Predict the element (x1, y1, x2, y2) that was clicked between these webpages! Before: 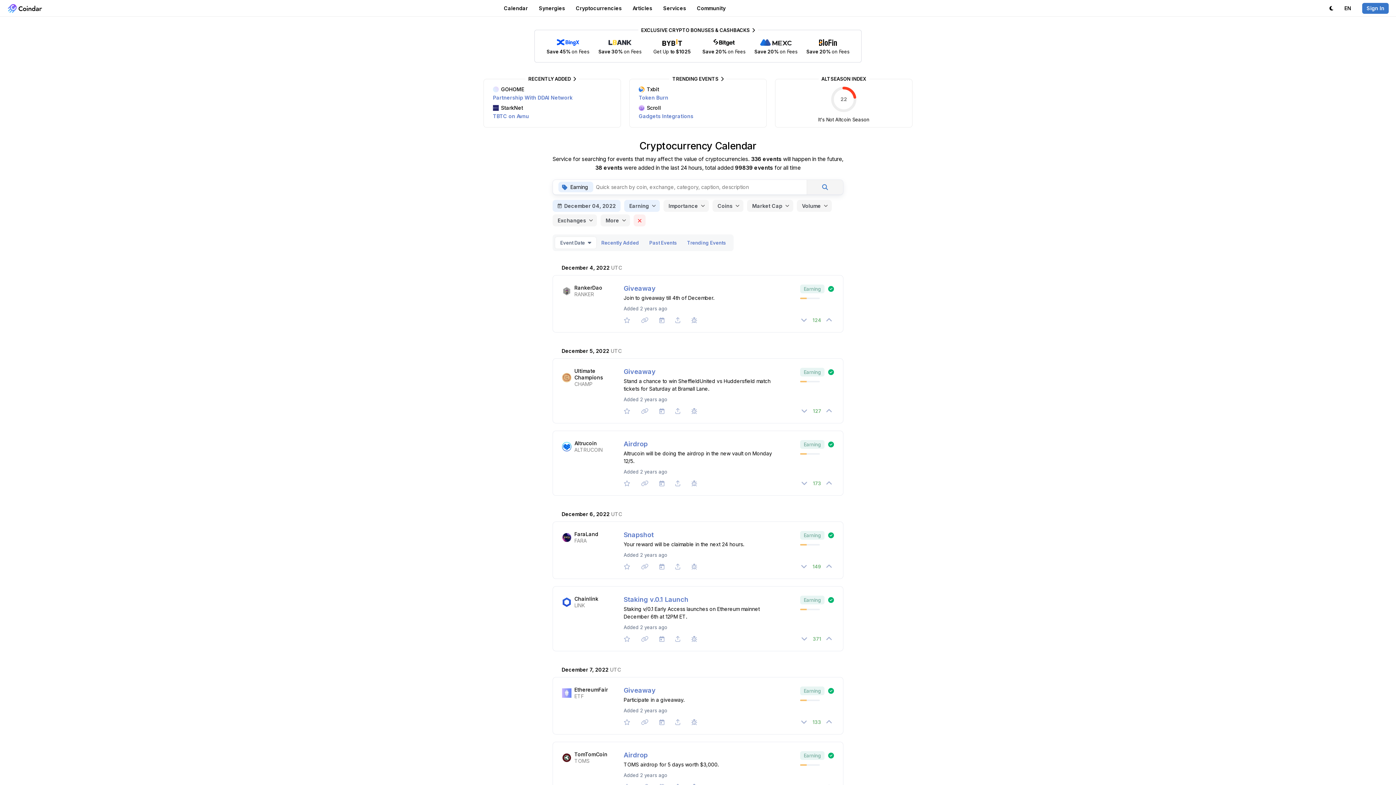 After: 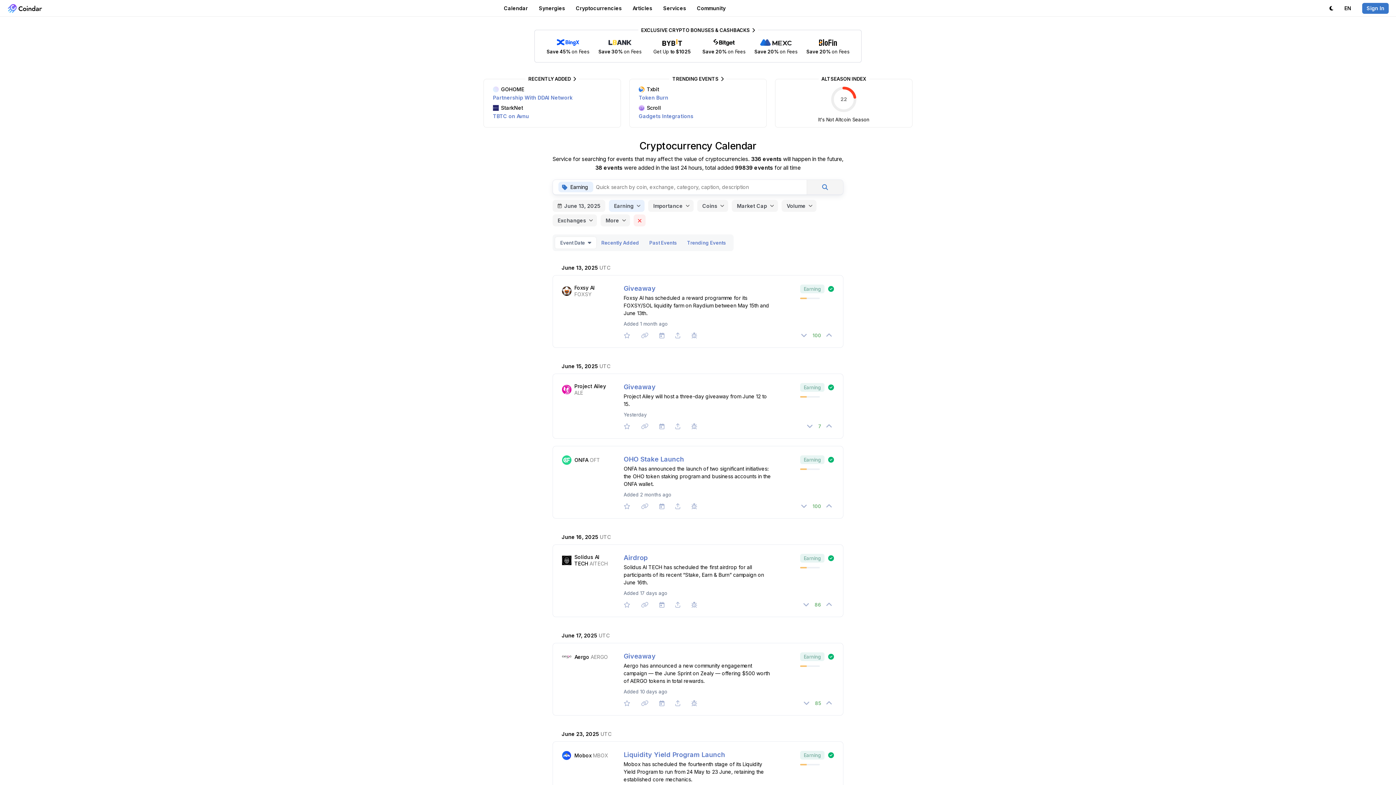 Action: label: Earning bbox: (800, 531, 824, 539)